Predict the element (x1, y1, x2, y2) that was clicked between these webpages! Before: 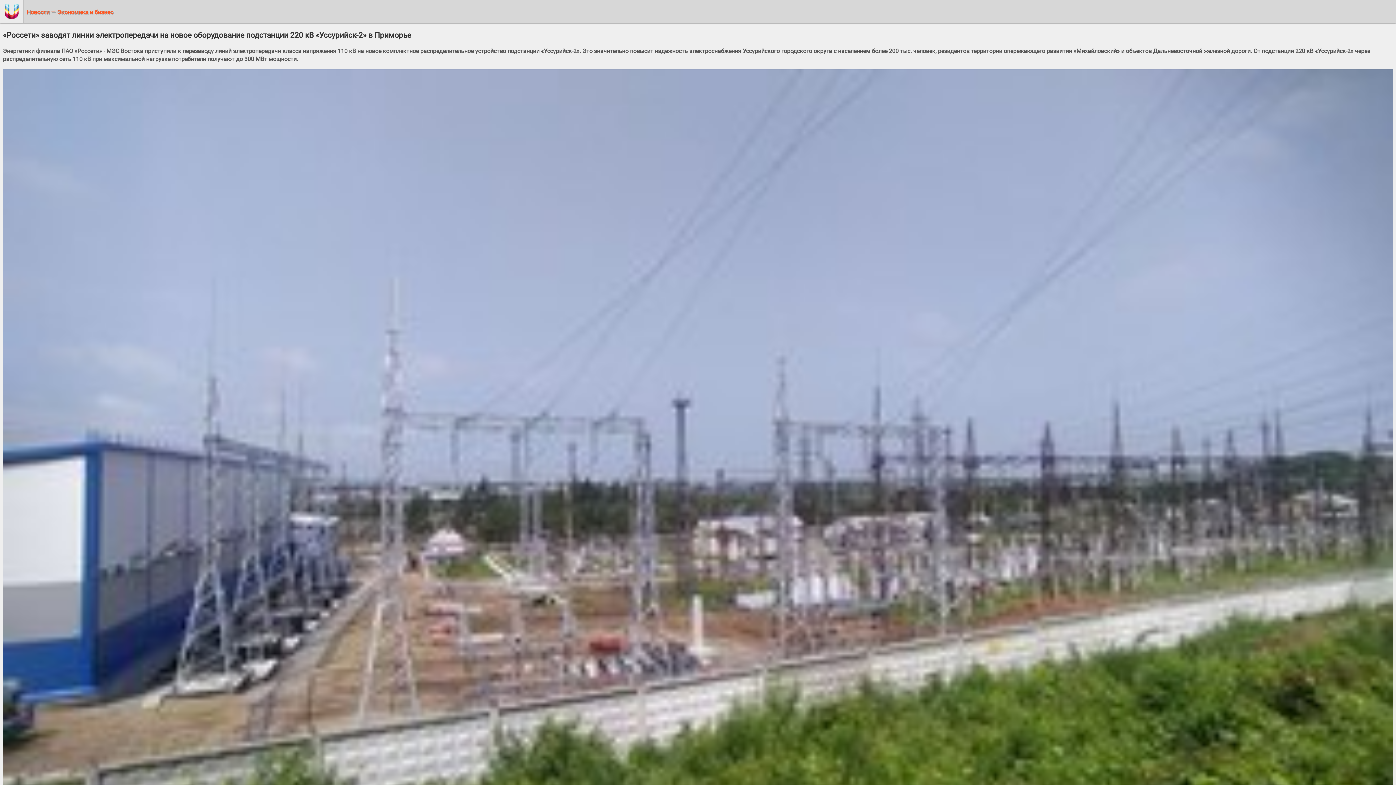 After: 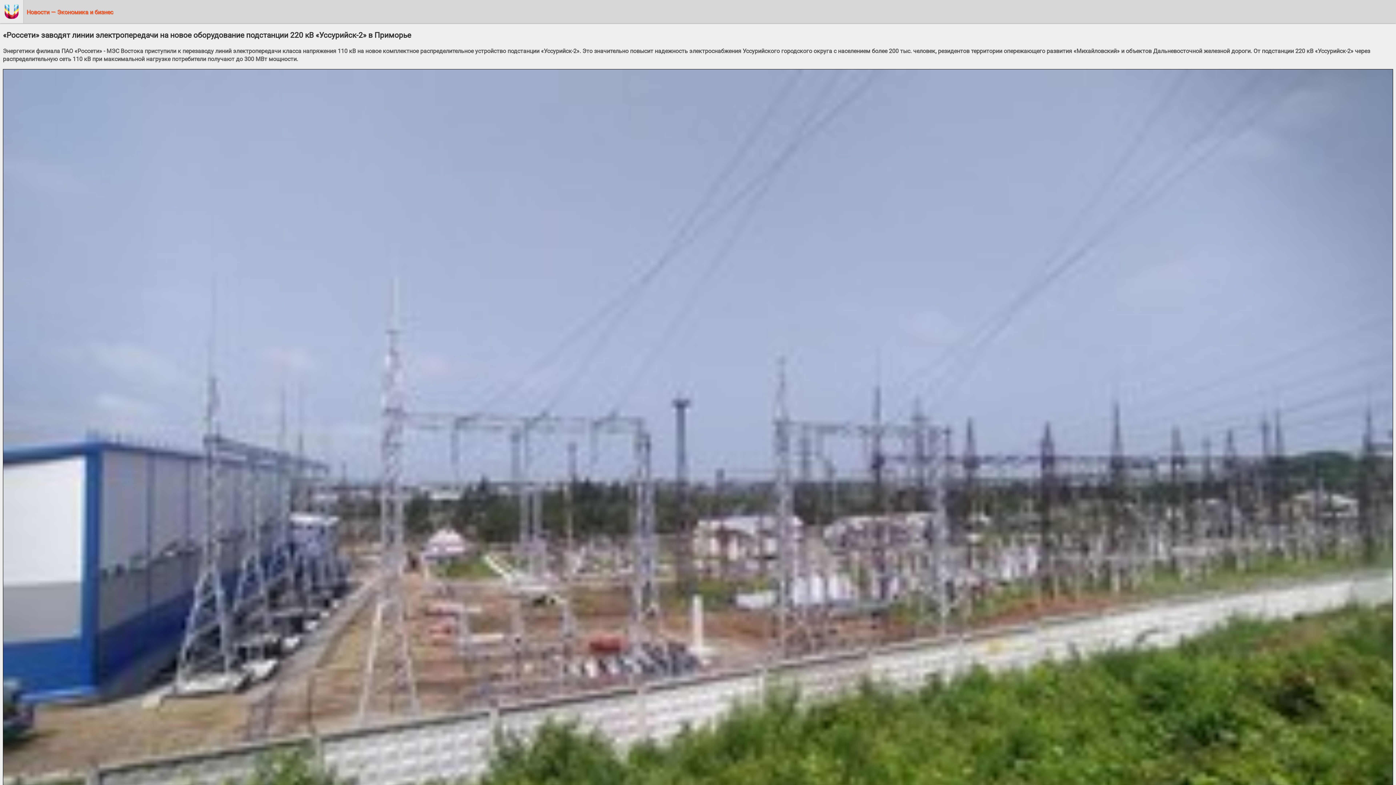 Action: bbox: (0, 0, 23, 23)